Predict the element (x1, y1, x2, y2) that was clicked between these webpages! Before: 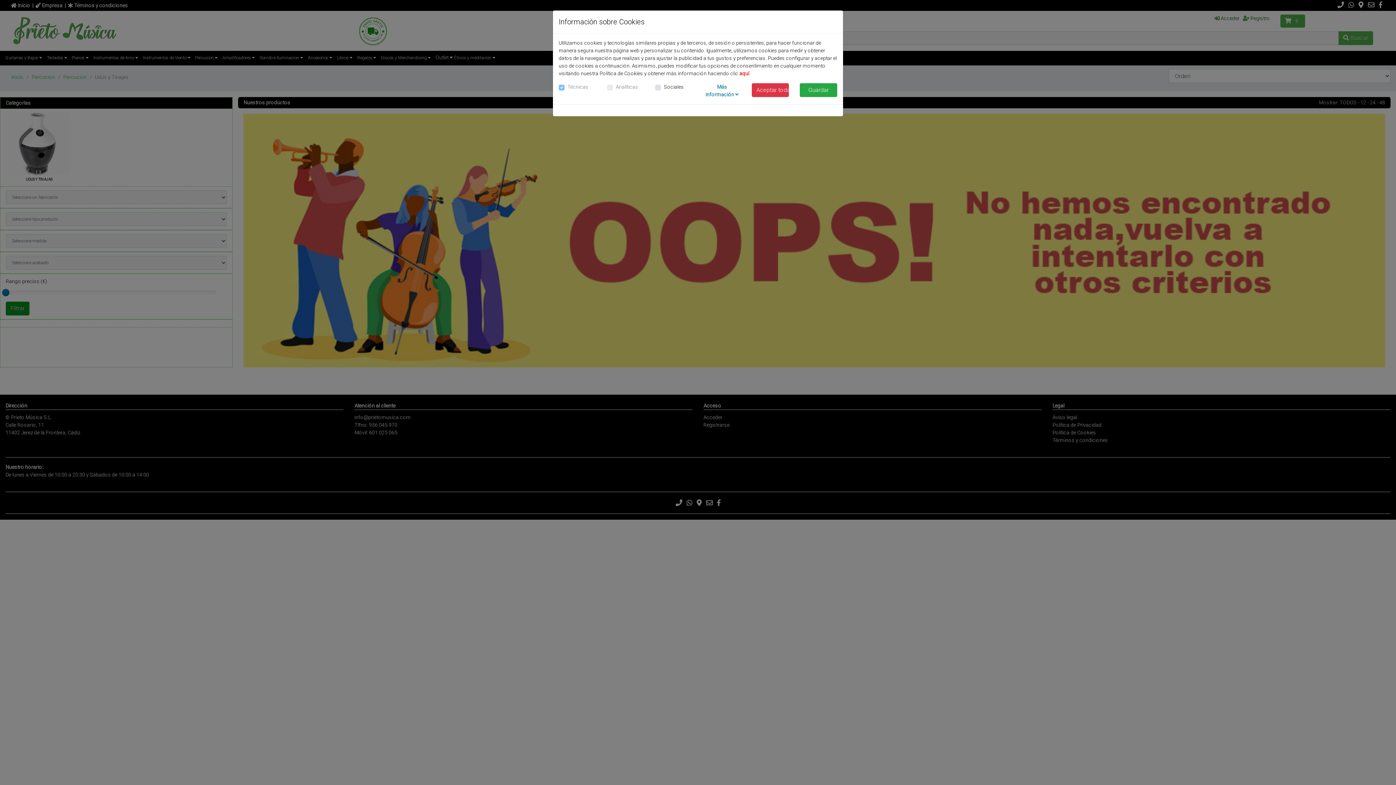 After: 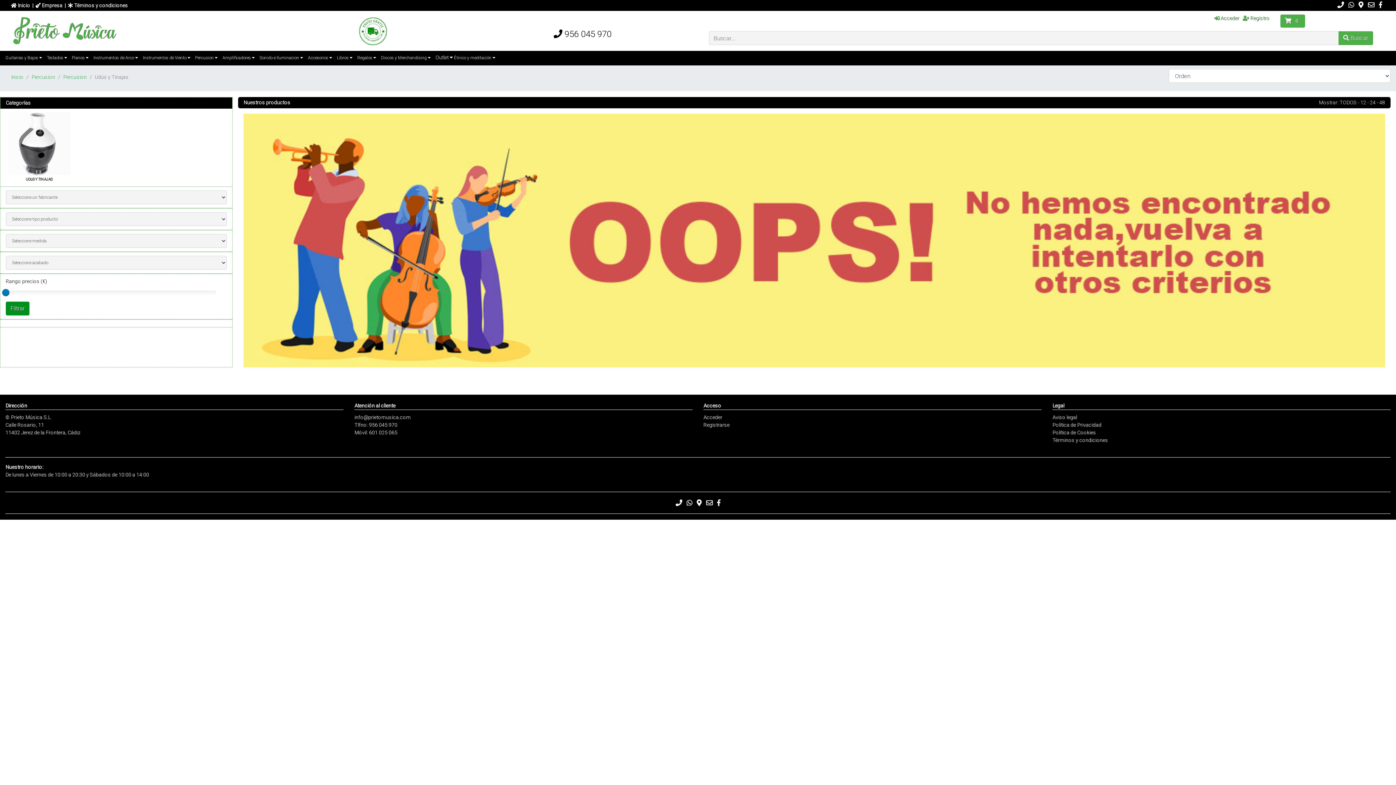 Action: label: Aceptar todas bbox: (751, 83, 789, 97)